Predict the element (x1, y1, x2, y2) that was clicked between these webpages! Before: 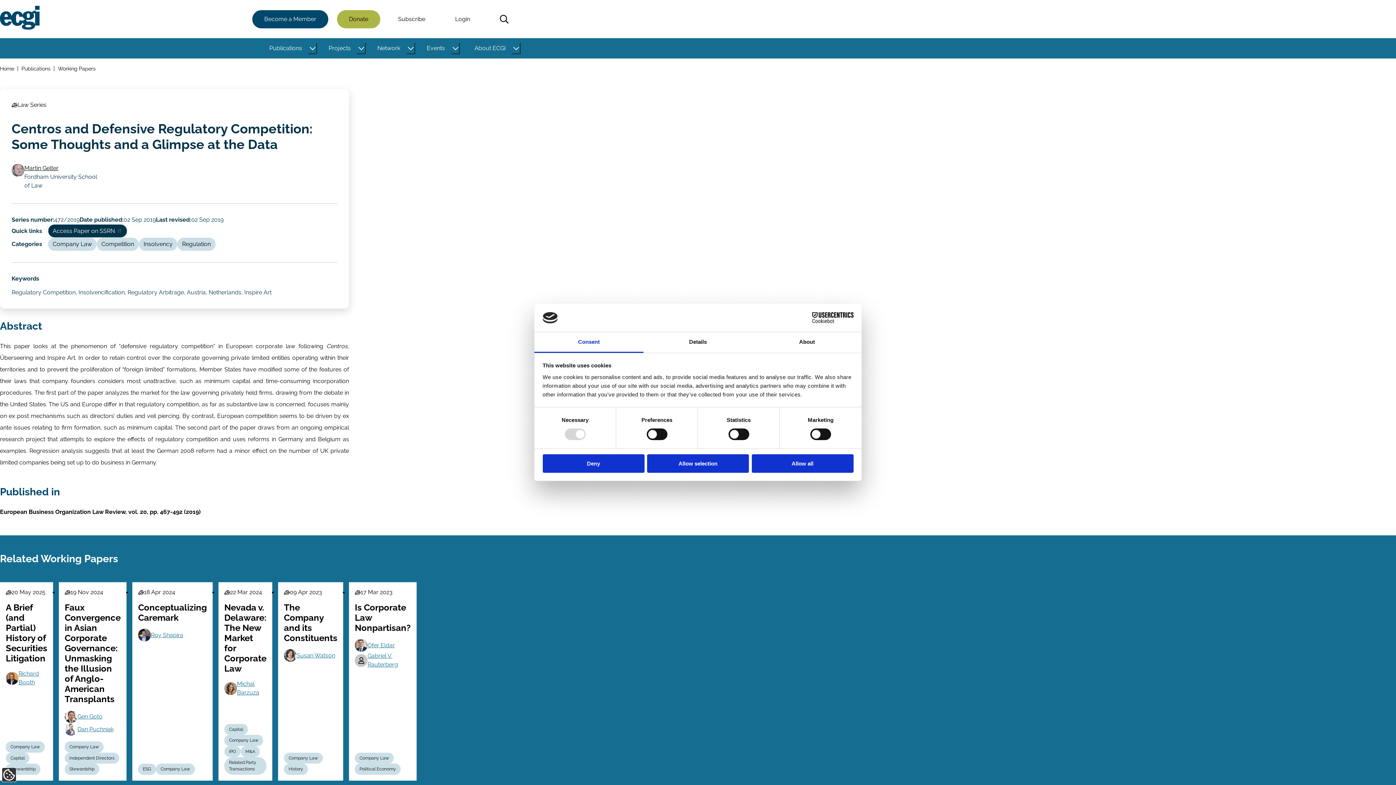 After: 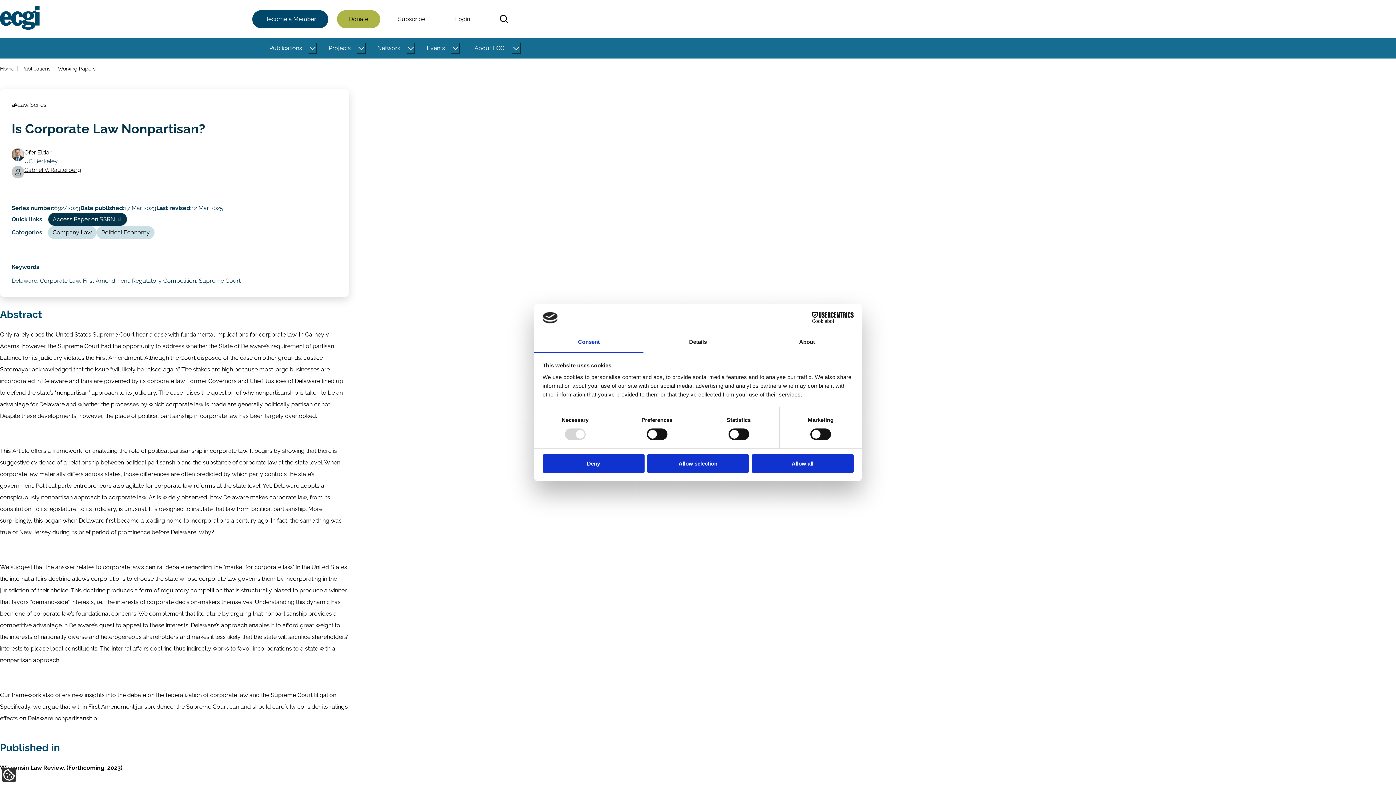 Action: bbox: (354, 602, 410, 633) label: Is Corporate Law Nonpartisan?